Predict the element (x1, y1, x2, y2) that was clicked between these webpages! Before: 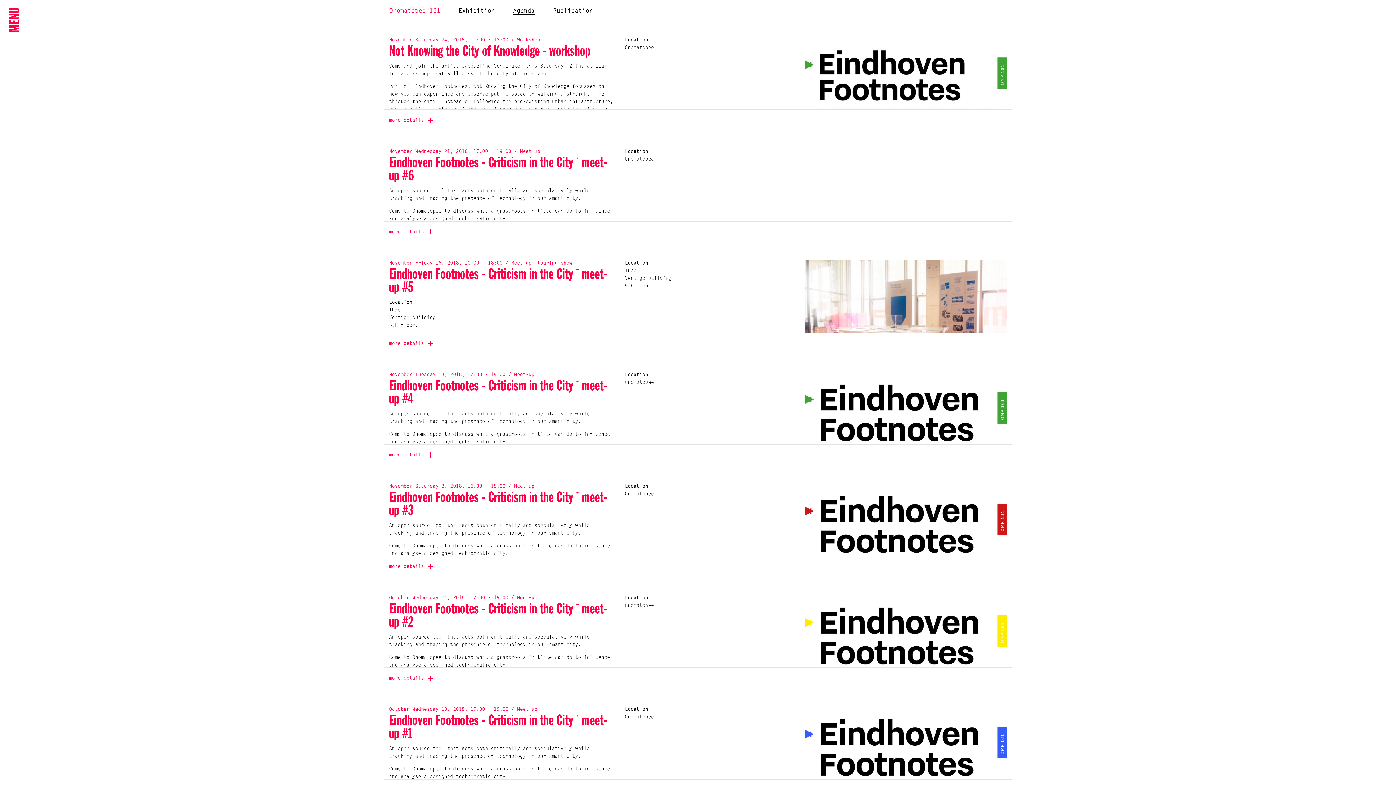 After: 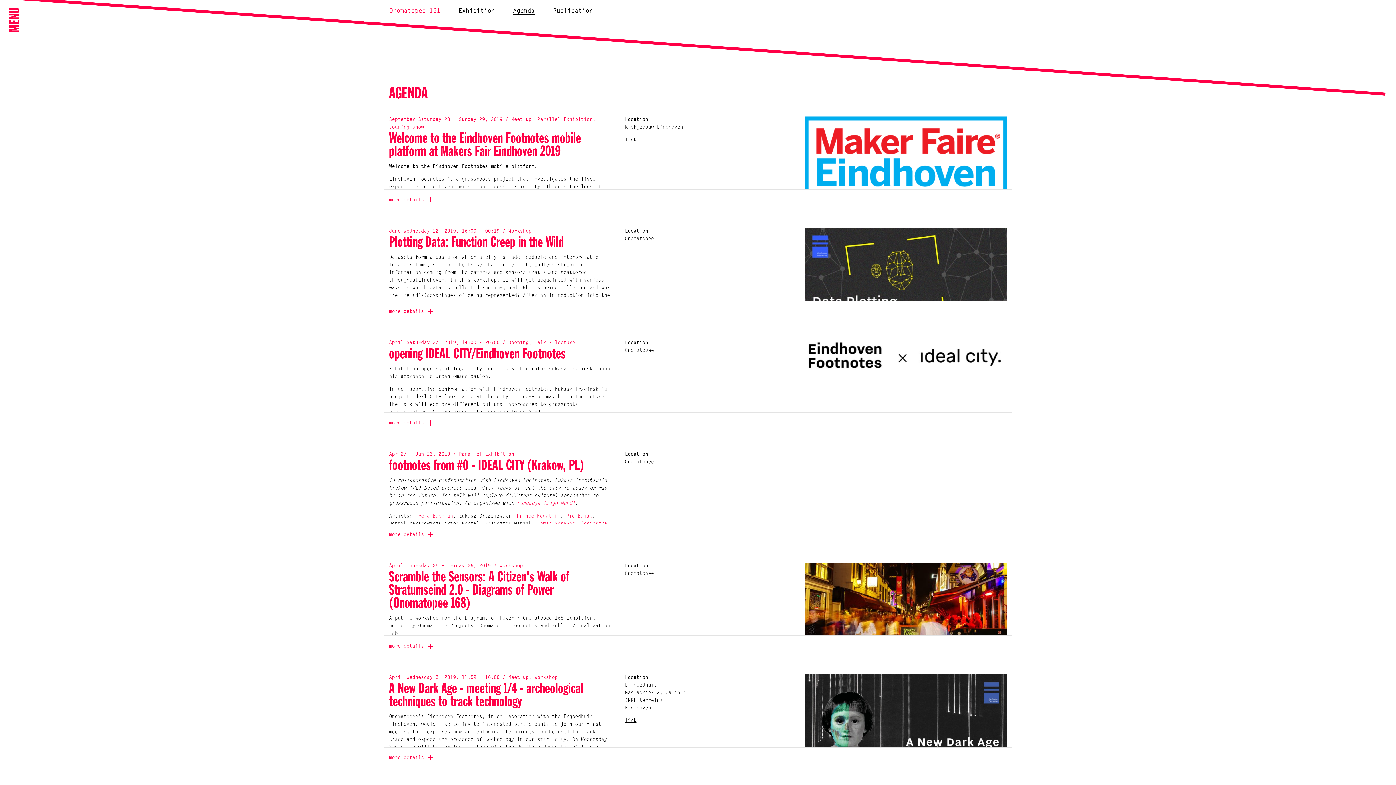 Action: label: Agenda bbox: (513, 8, 534, 14)